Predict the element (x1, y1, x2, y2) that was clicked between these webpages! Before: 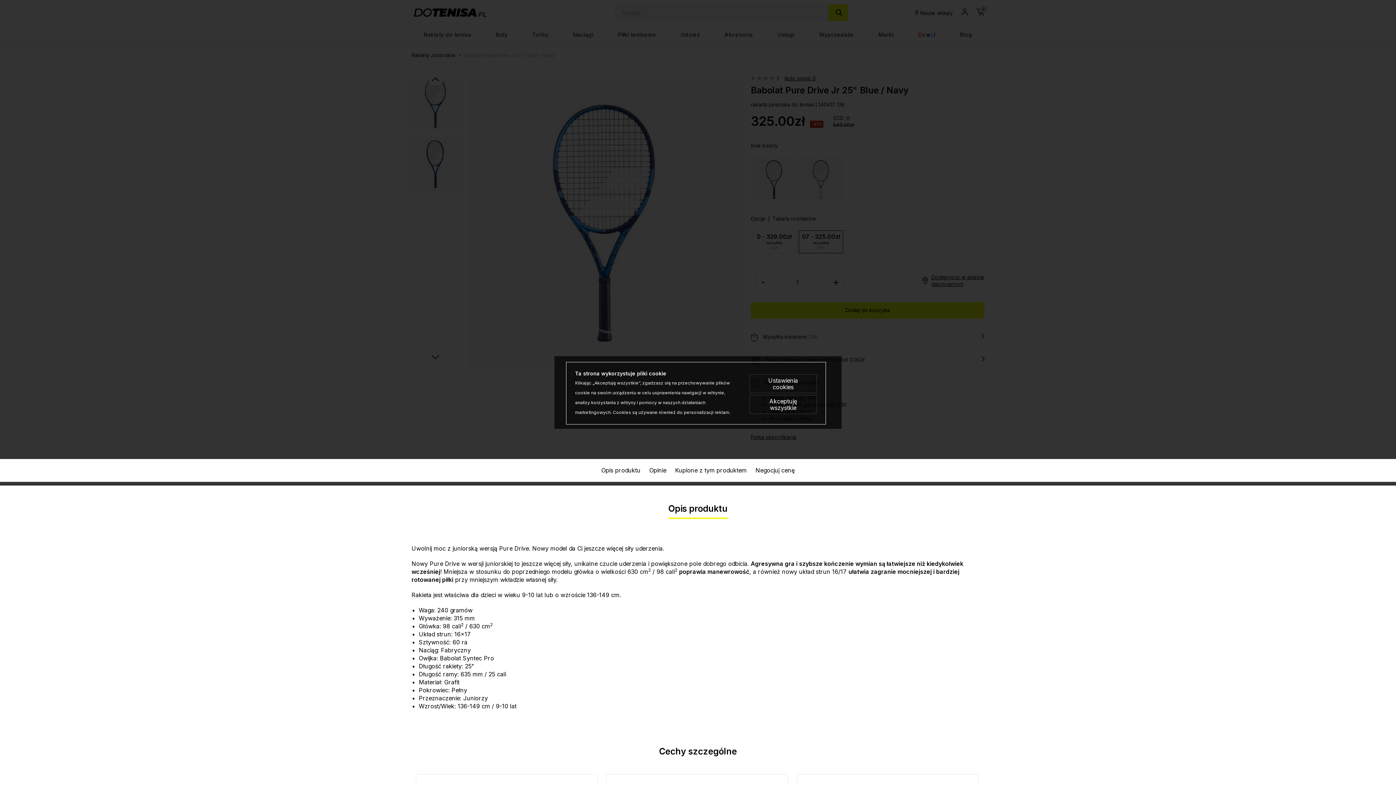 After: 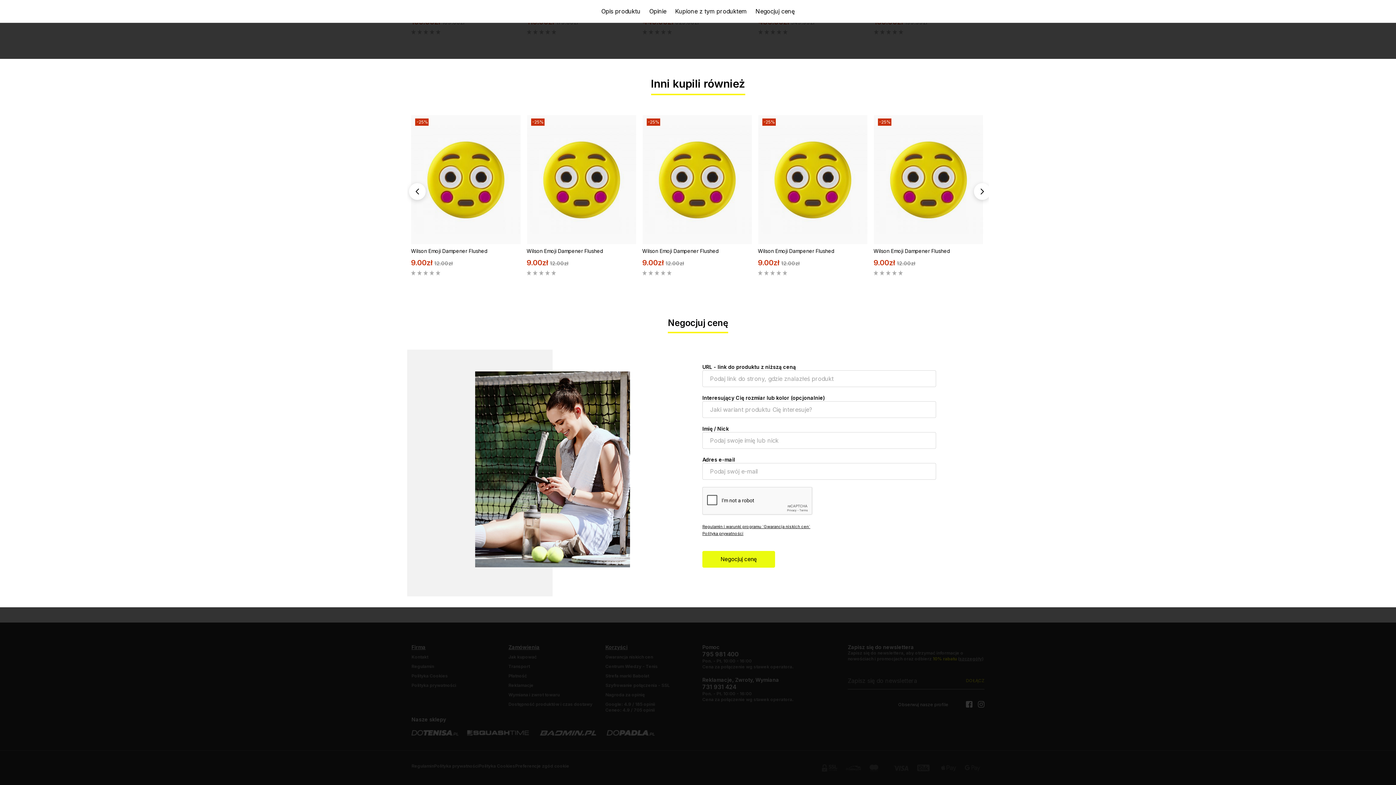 Action: bbox: (751, 459, 799, 481) label: Negocjuj cenę